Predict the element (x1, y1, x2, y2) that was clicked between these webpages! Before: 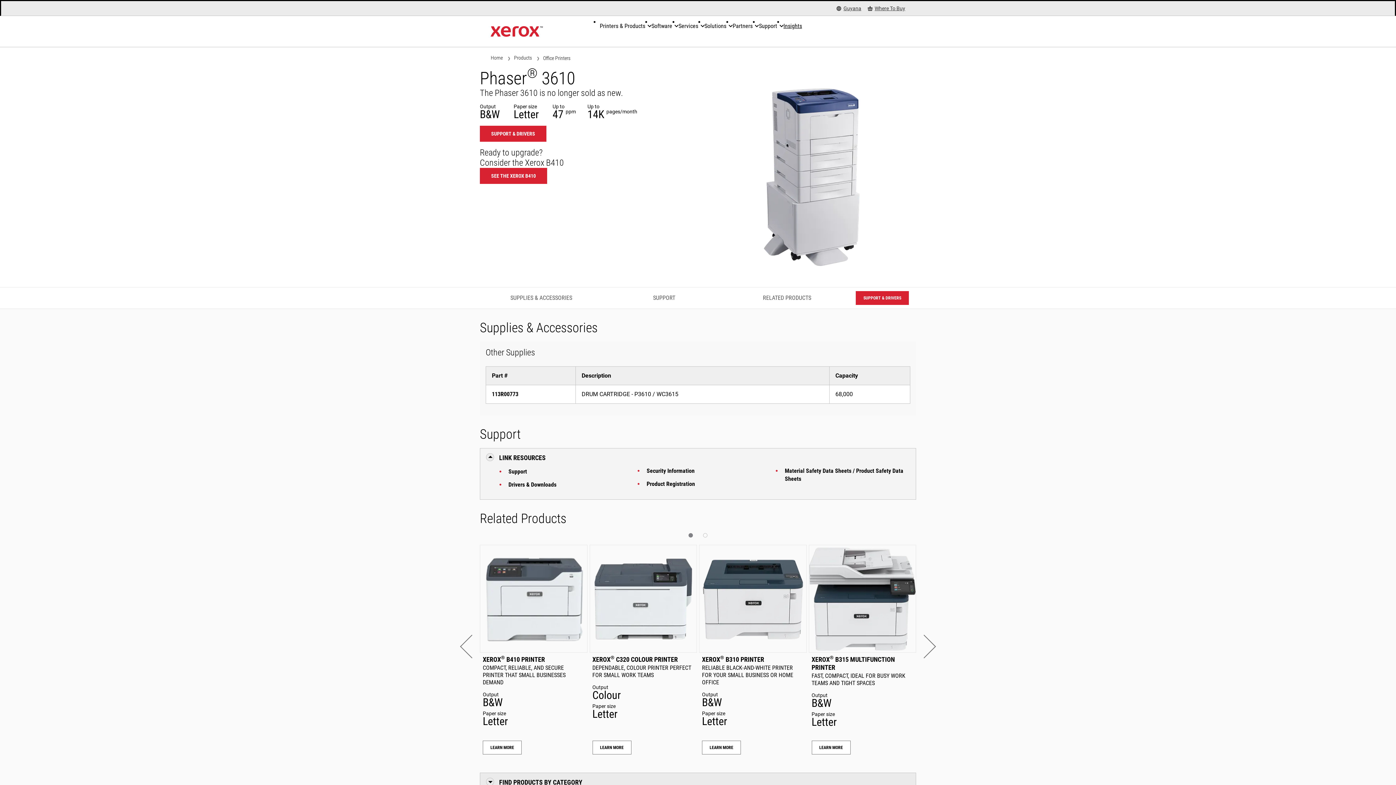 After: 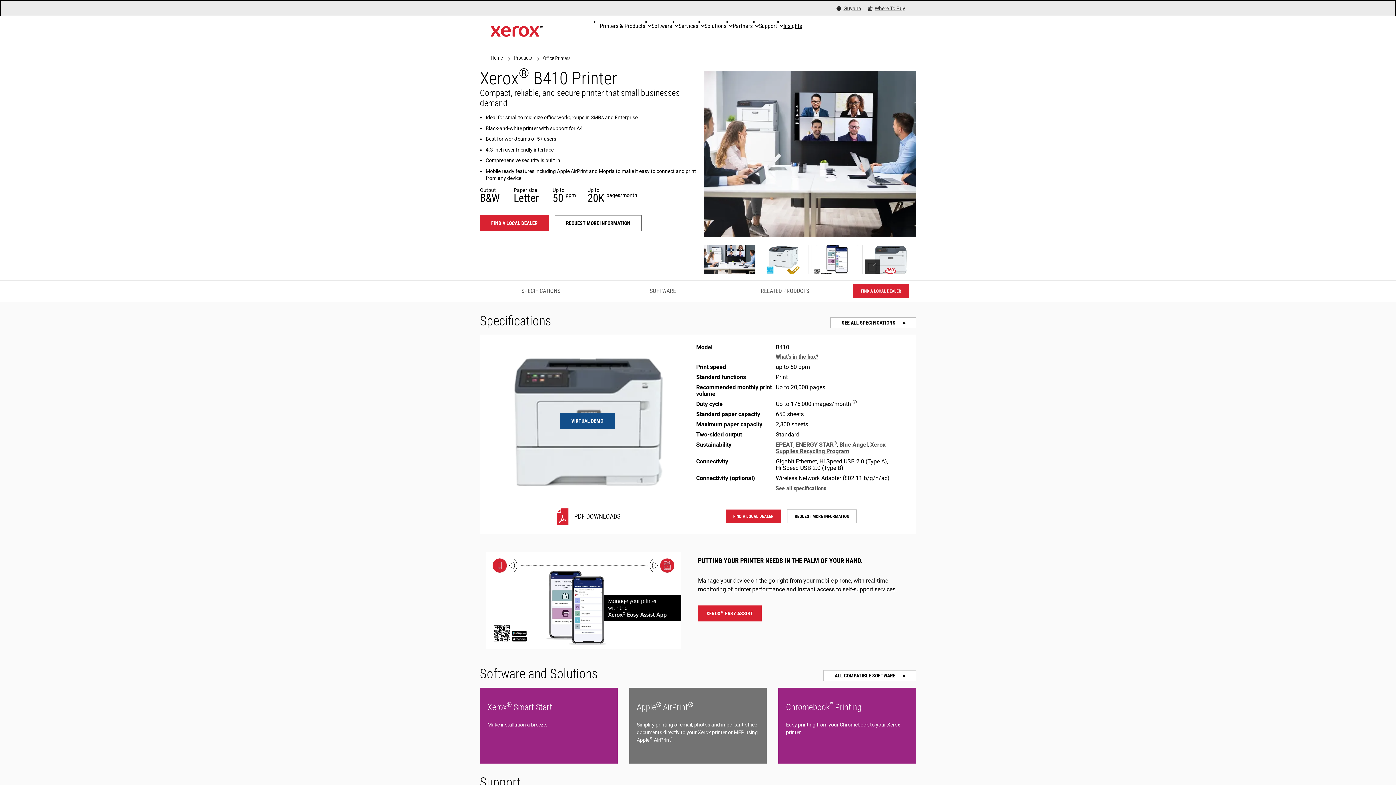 Action: label: SEE THE XEROX B410 bbox: (480, 168, 547, 184)